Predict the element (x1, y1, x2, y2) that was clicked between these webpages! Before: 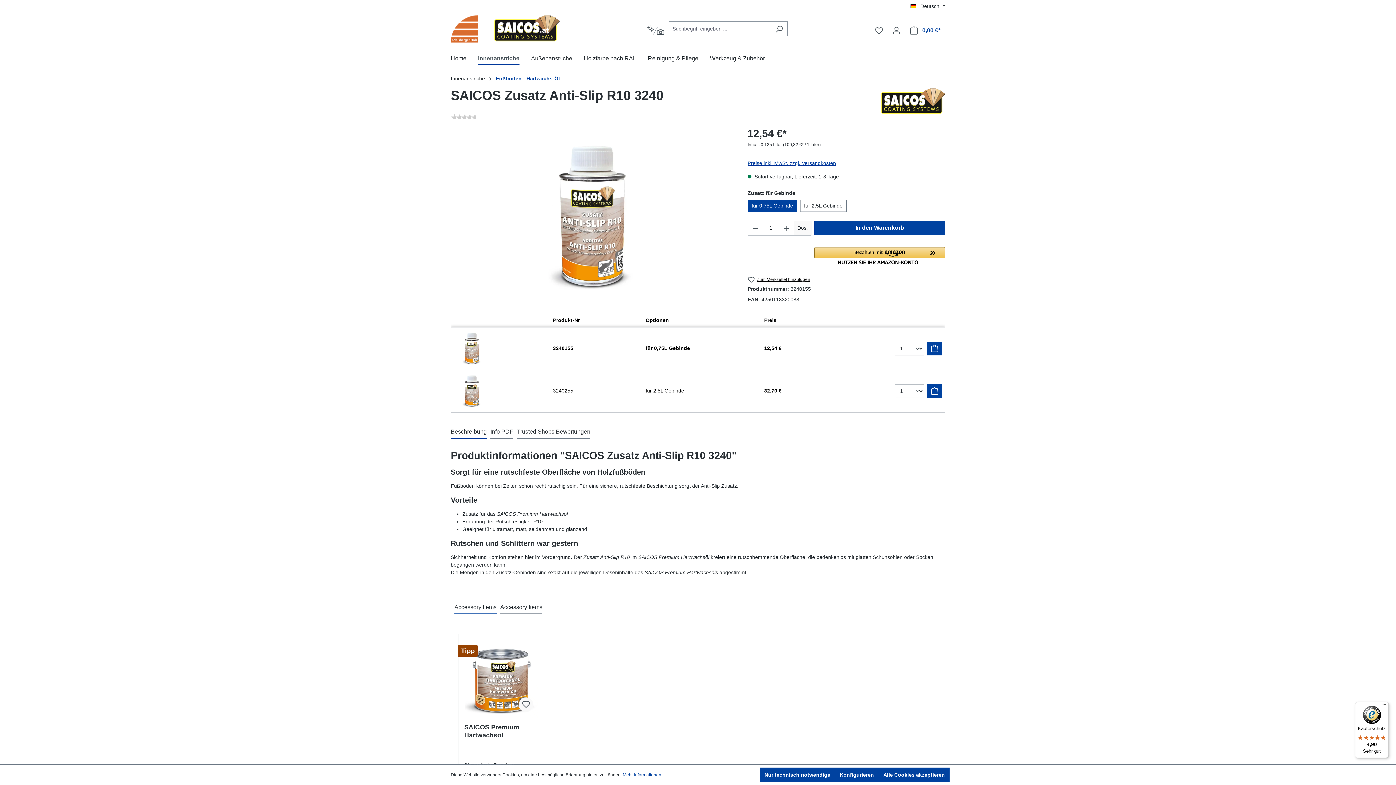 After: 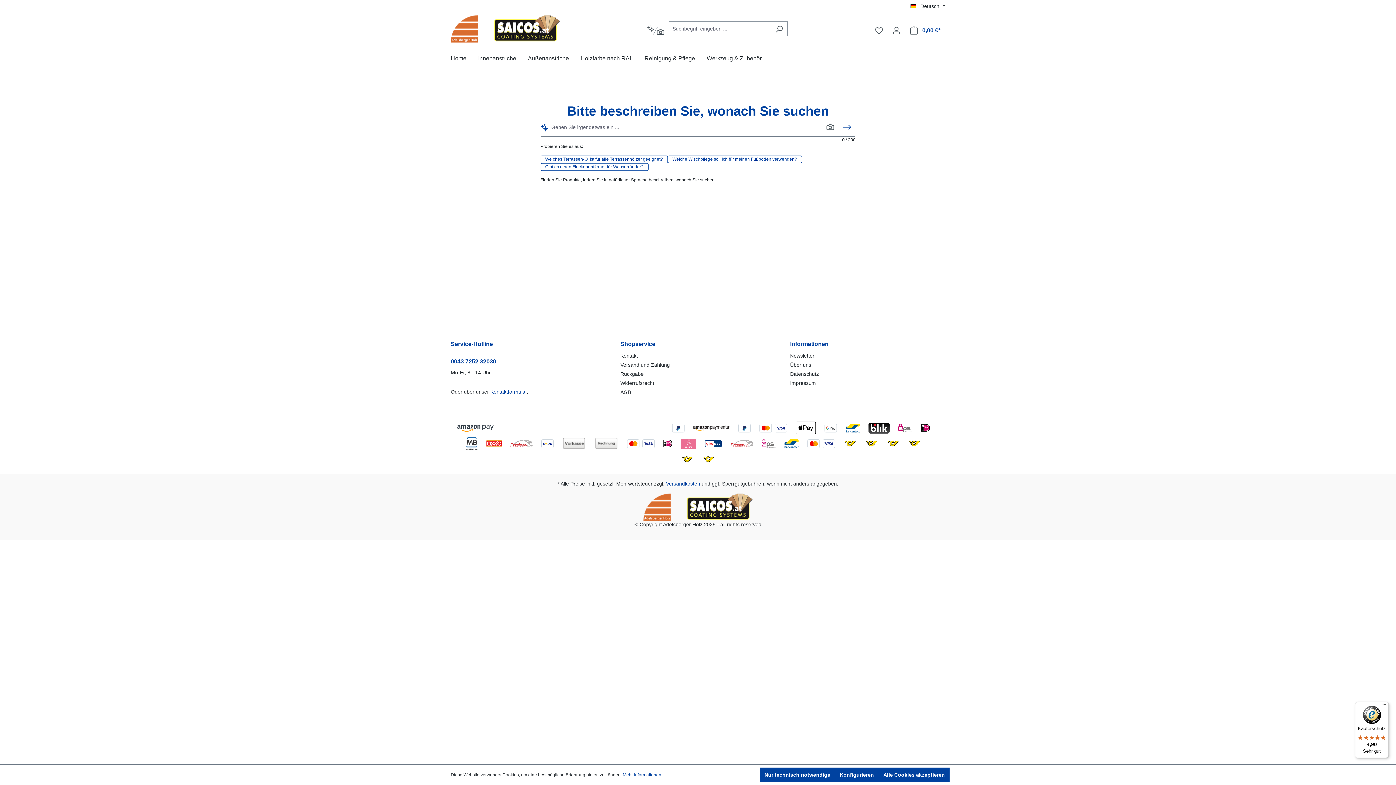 Action: bbox: (642, 21, 669, 39)